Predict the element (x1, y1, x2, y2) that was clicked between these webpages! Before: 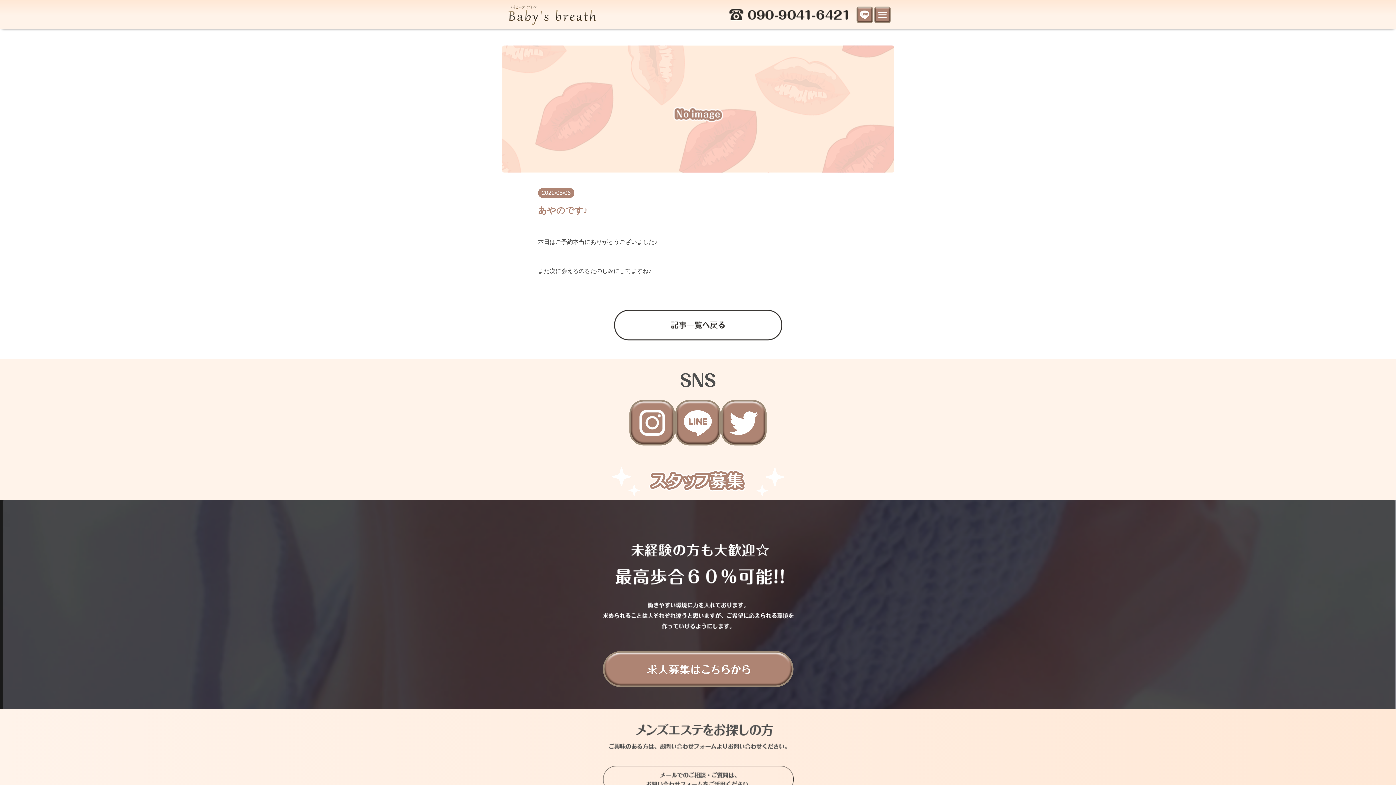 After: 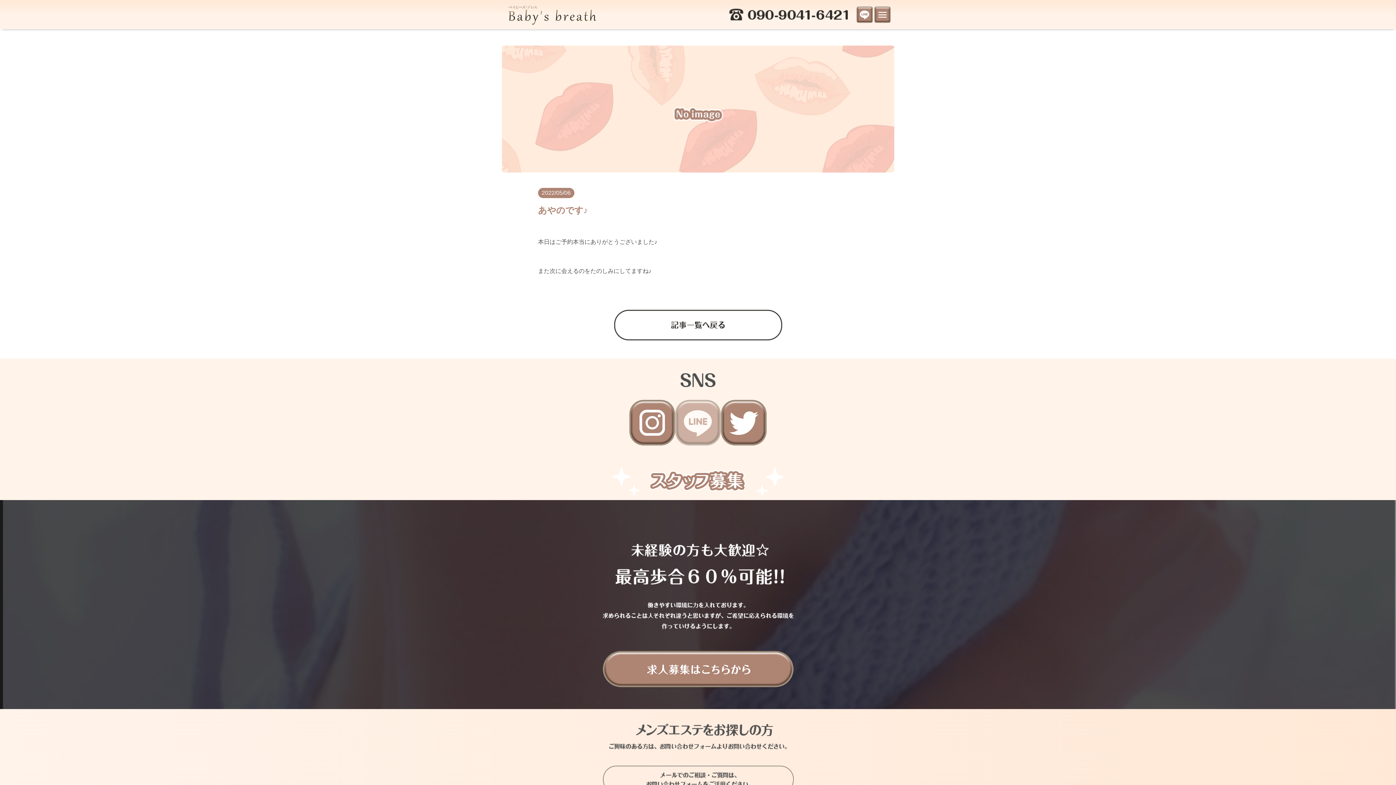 Action: bbox: (675, 401, 721, 408)